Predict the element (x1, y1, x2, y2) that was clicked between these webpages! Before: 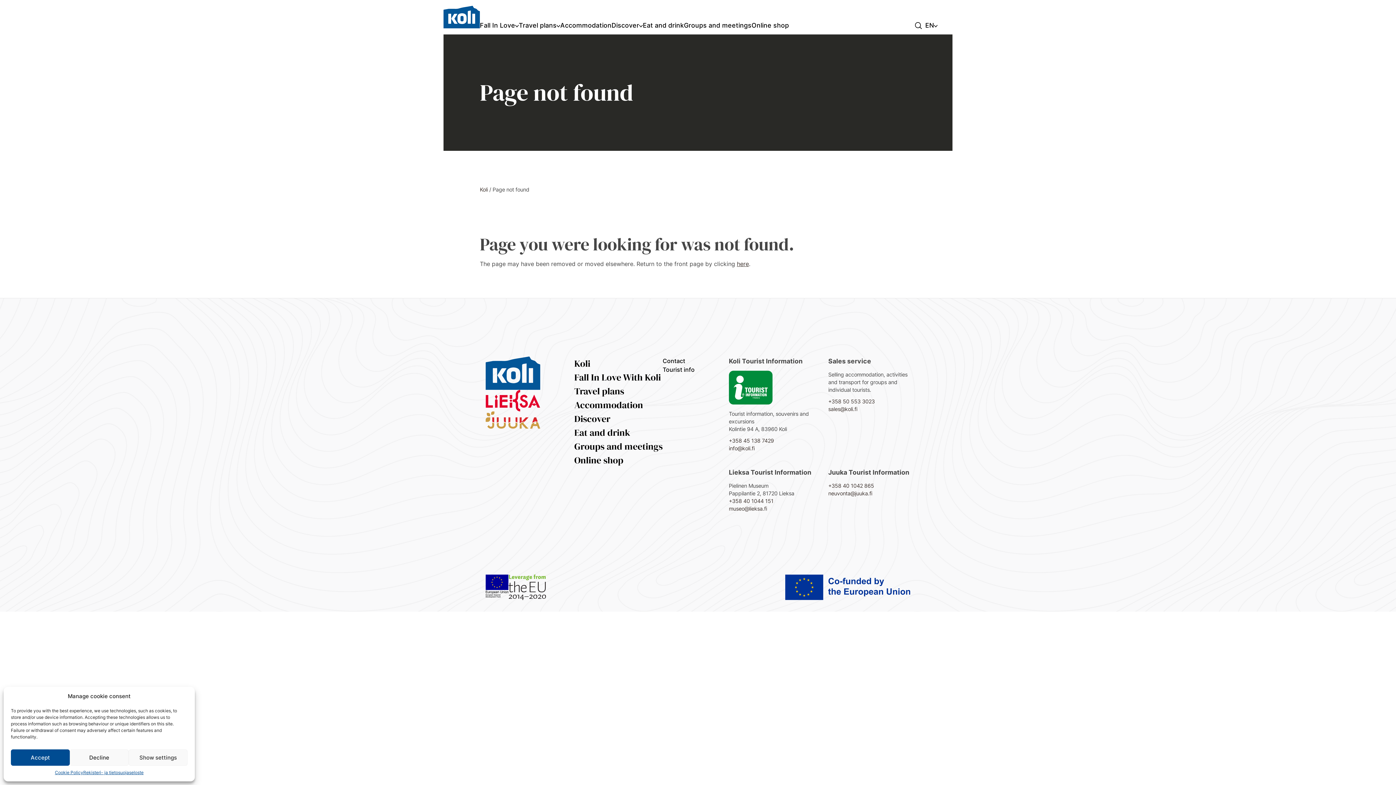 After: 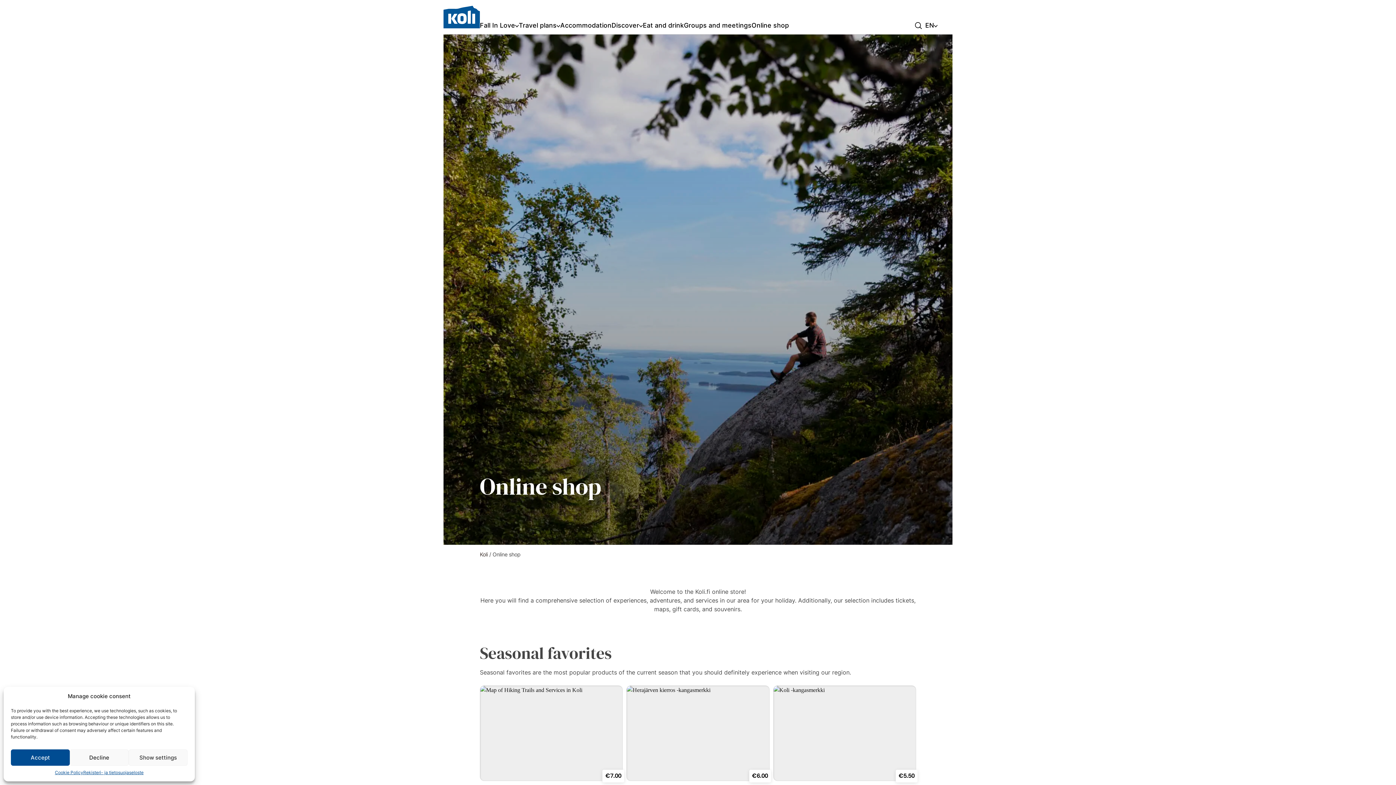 Action: bbox: (751, 22, 789, 28) label: Online shop